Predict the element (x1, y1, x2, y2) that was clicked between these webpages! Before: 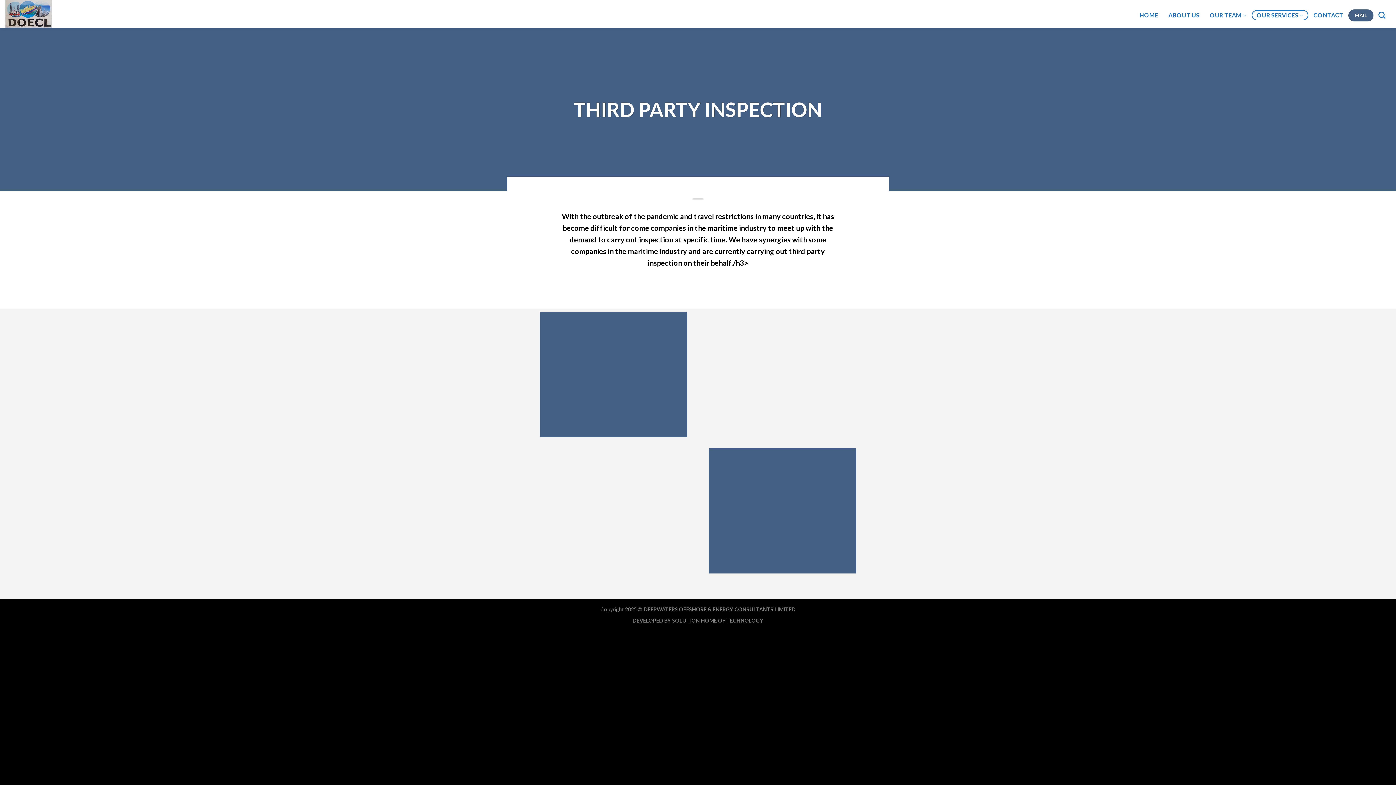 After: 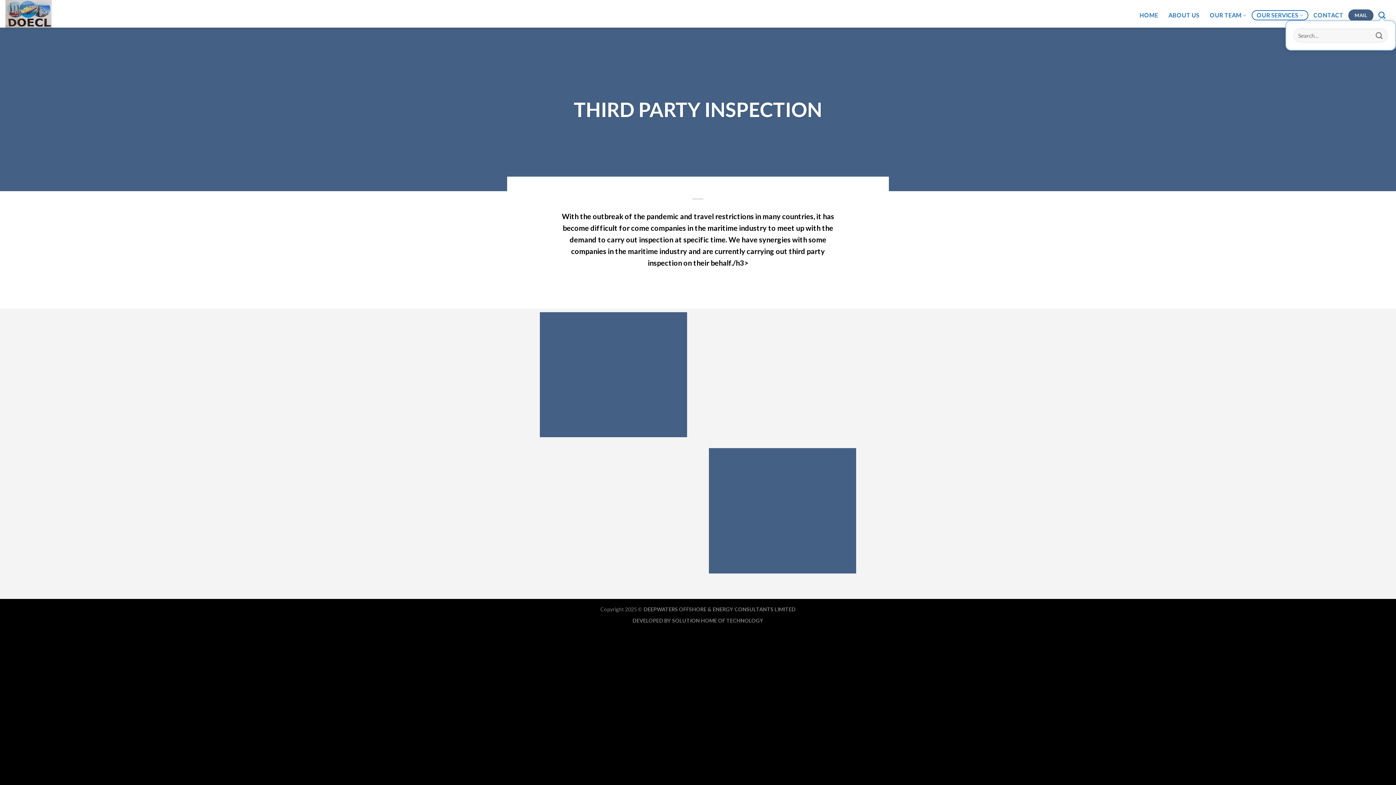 Action: label: Search bbox: (1373, 10, 1390, 20)